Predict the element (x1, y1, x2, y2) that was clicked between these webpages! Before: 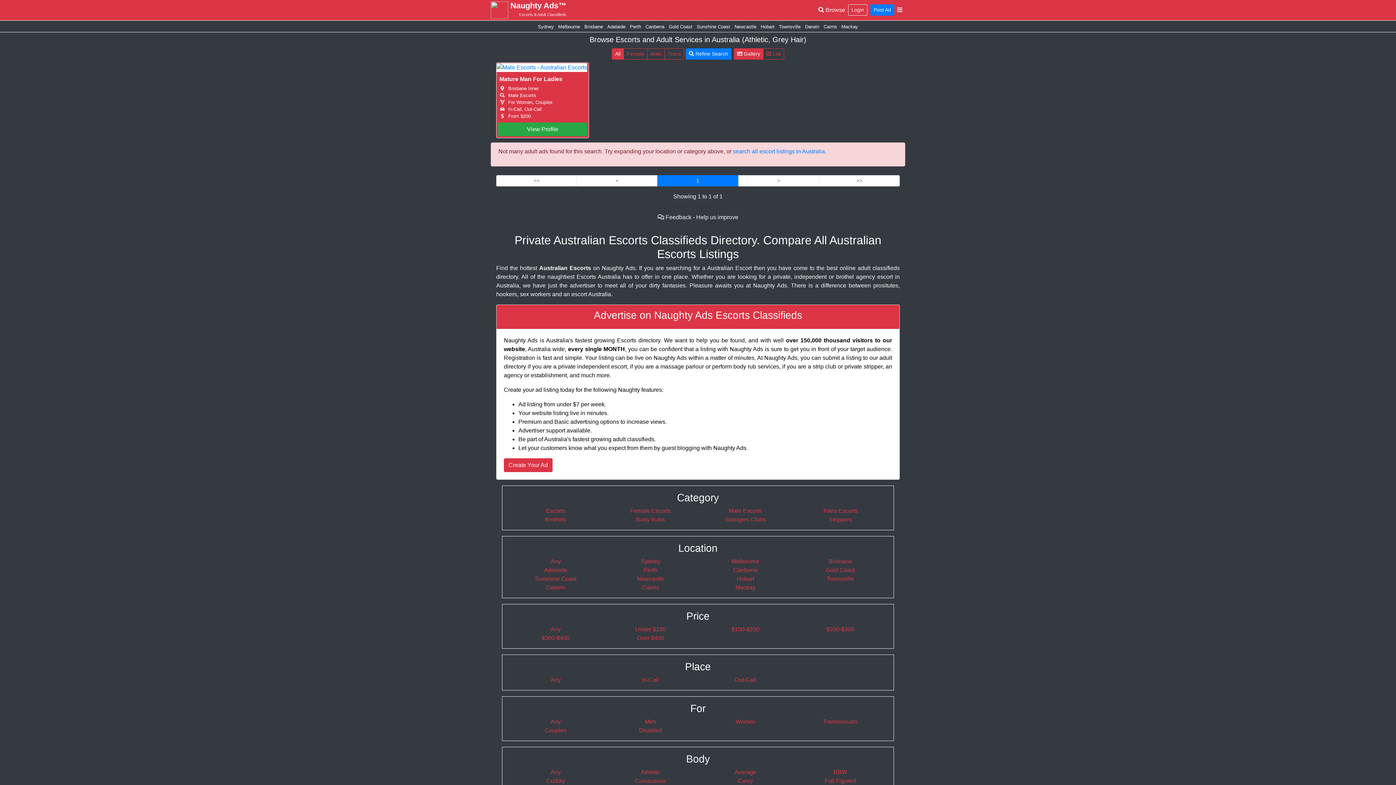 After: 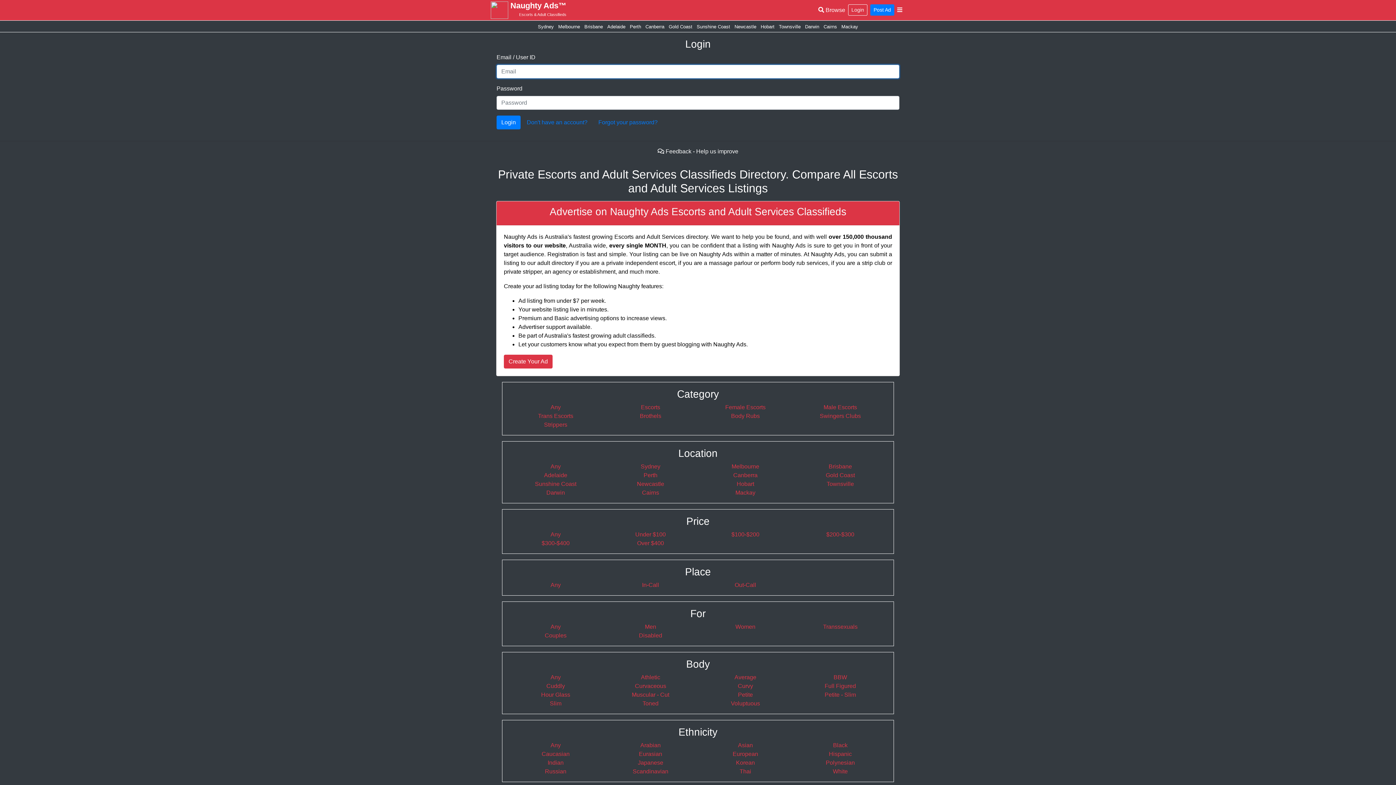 Action: bbox: (848, 4, 867, 15) label: Login